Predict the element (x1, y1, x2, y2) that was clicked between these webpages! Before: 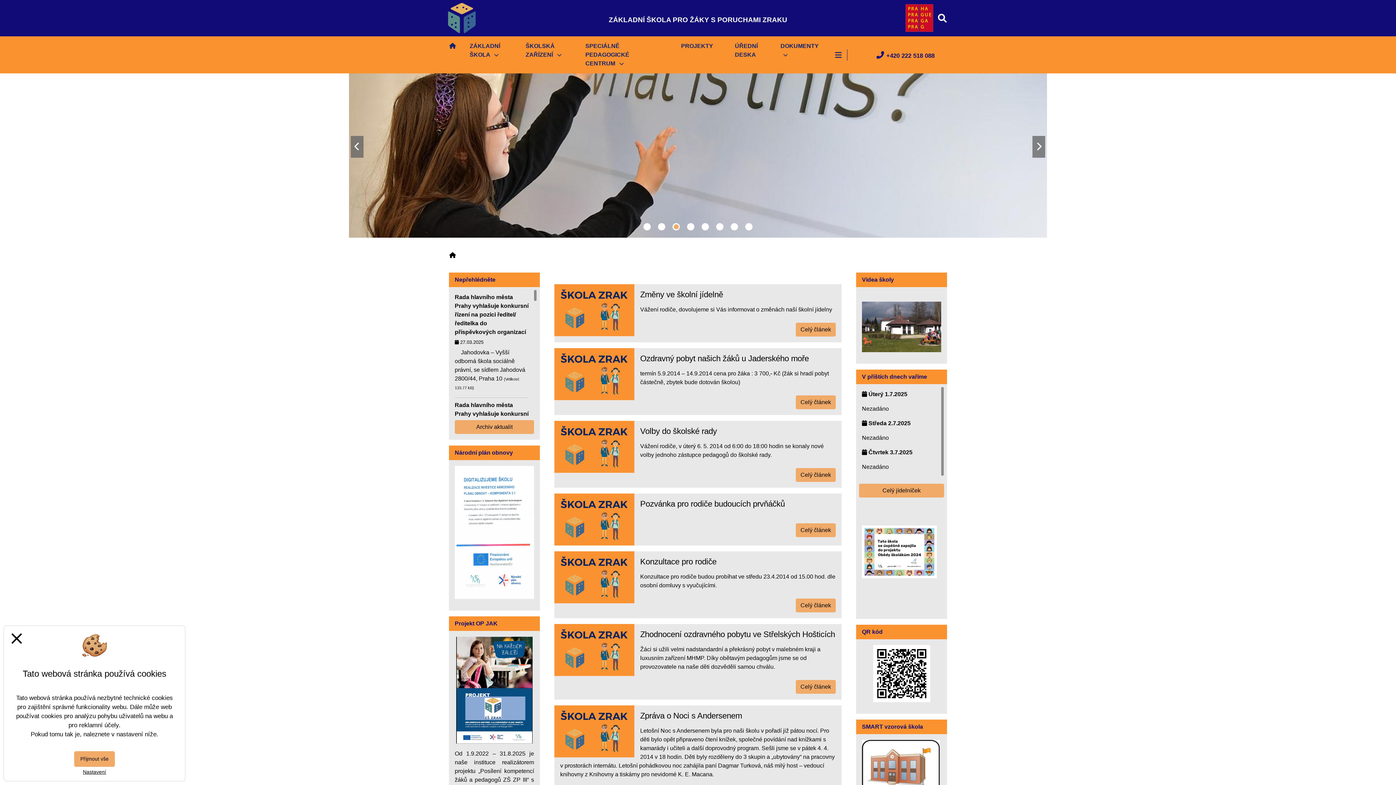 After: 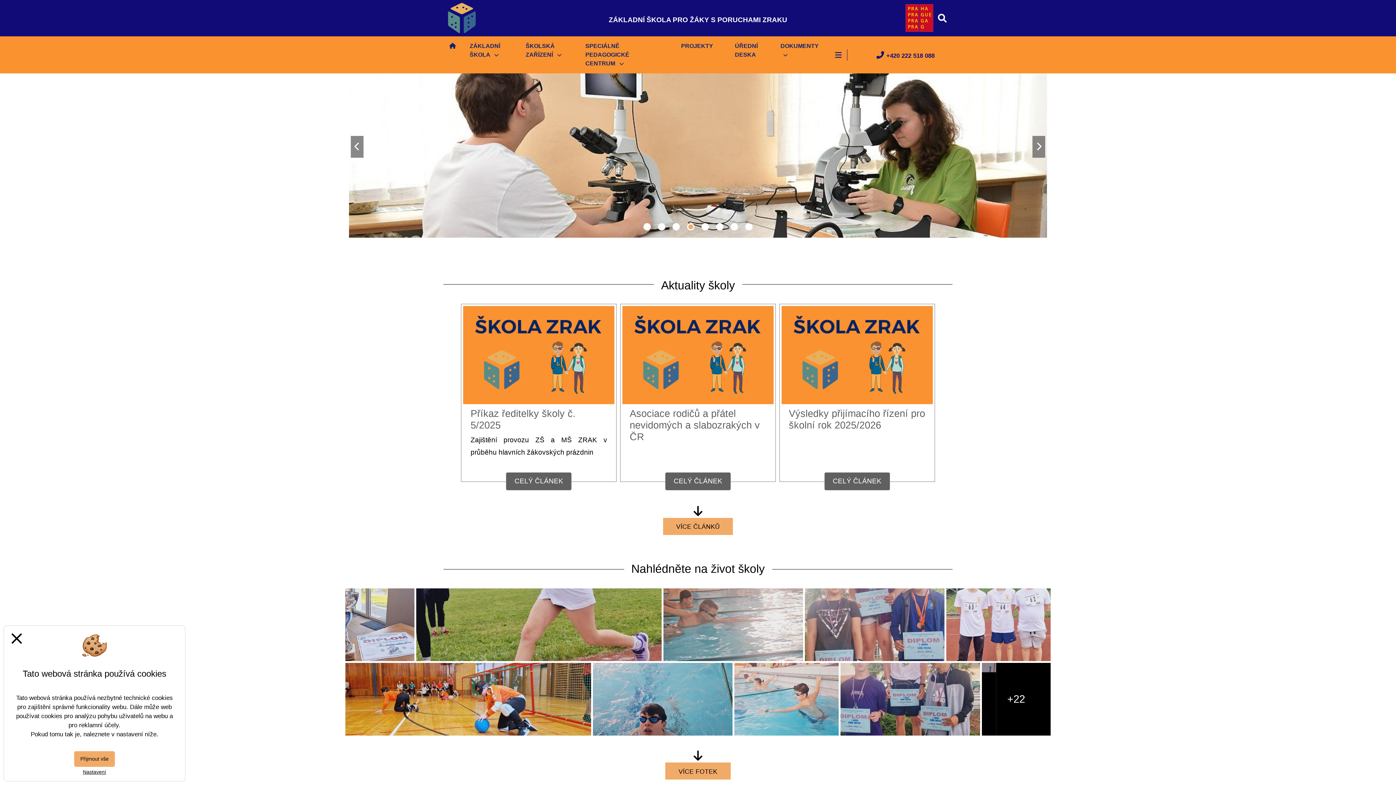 Action: bbox: (447, 2, 476, 33)